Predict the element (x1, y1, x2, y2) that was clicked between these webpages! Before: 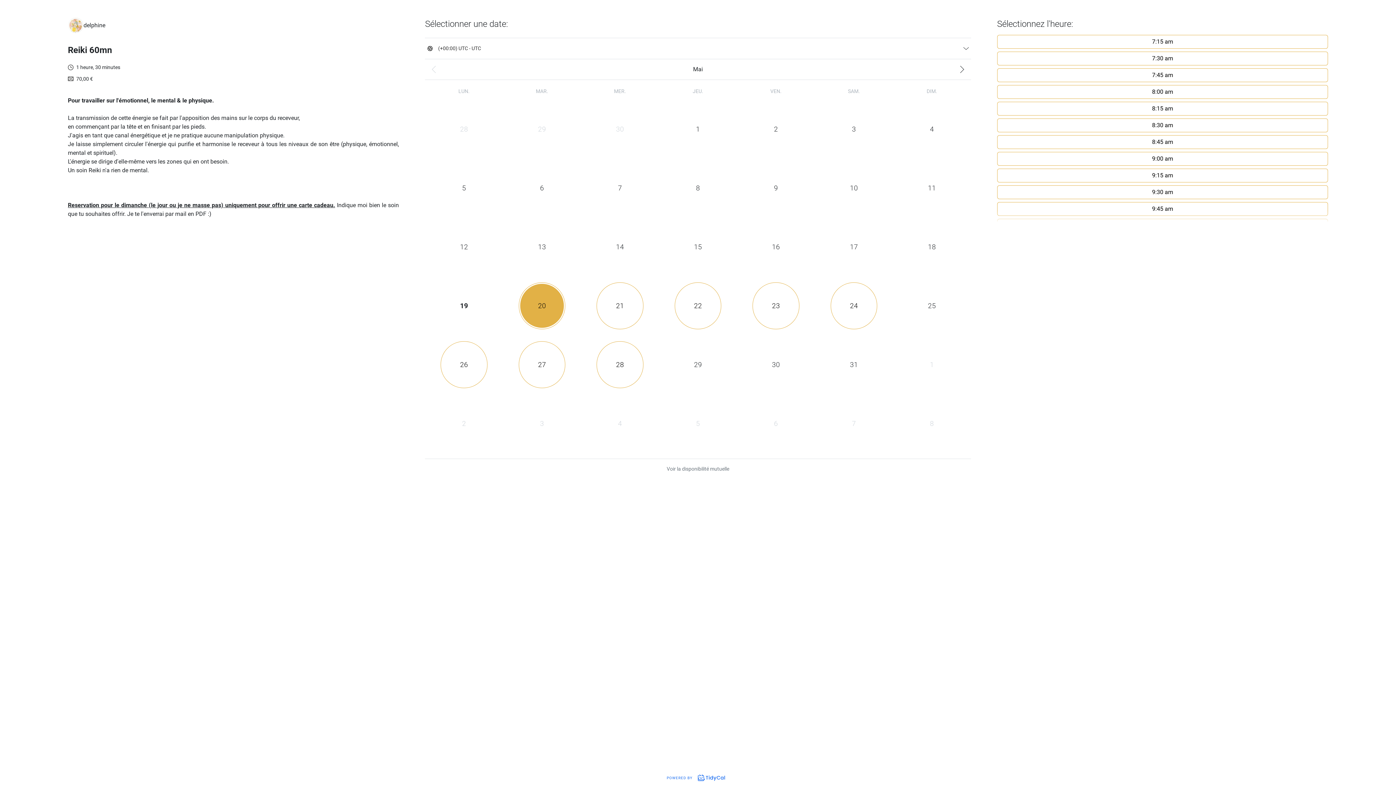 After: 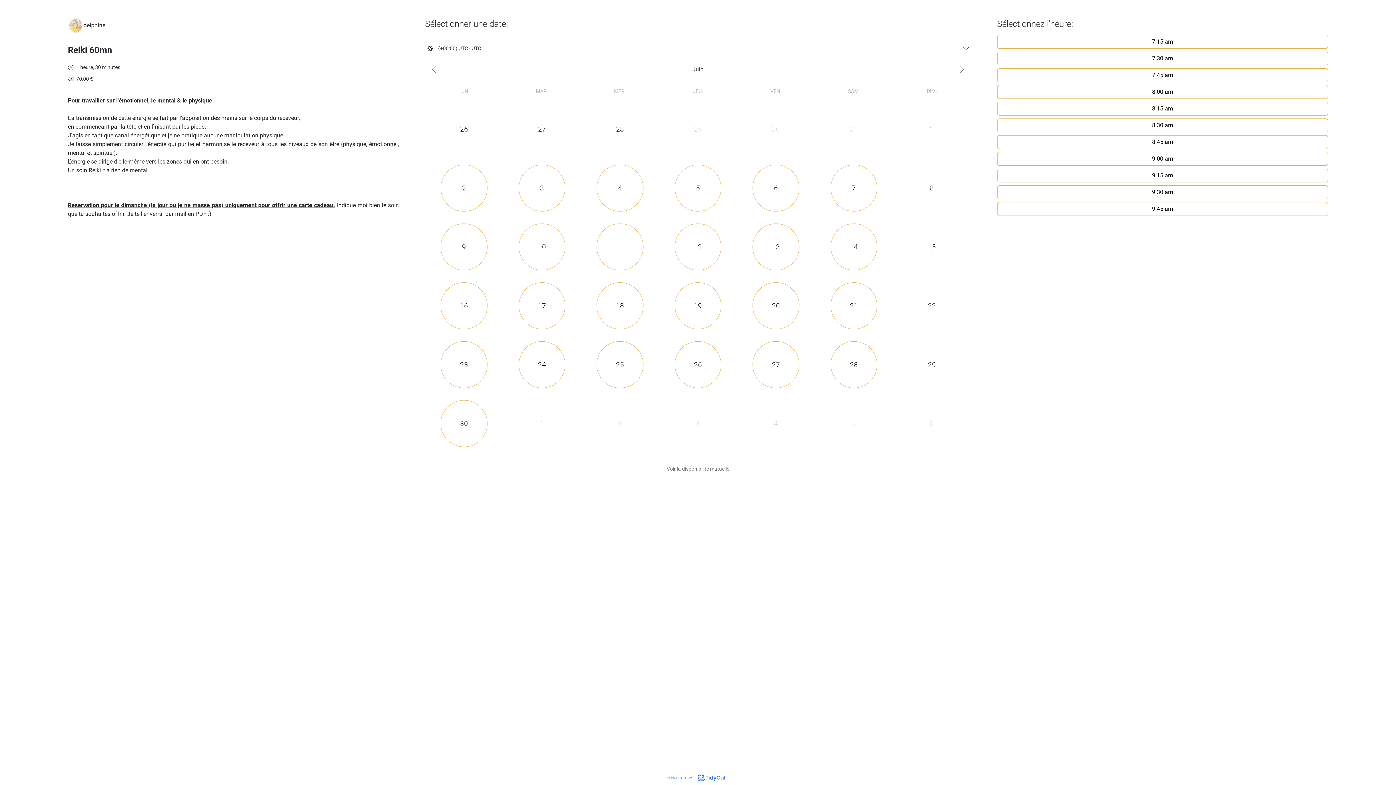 Action: bbox: (893, 59, 971, 79)